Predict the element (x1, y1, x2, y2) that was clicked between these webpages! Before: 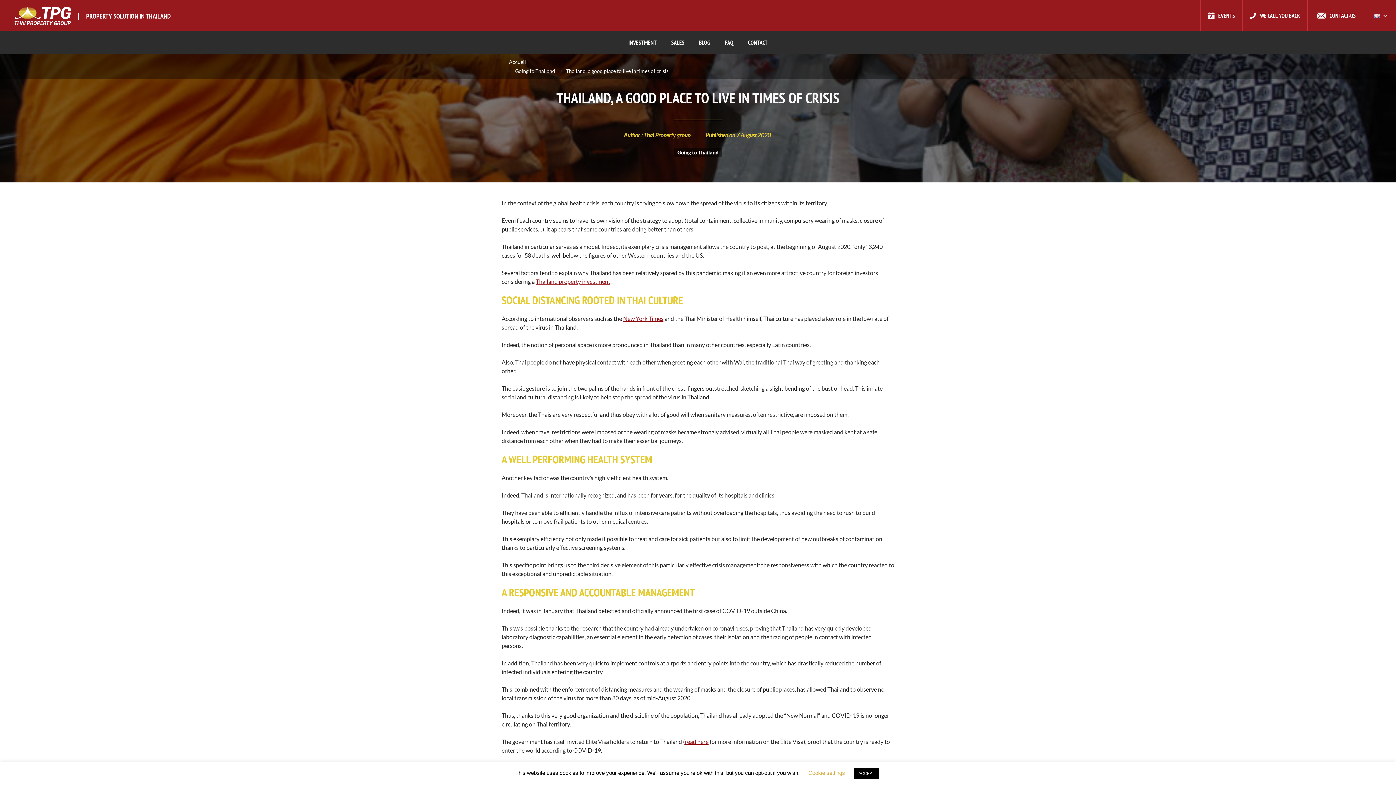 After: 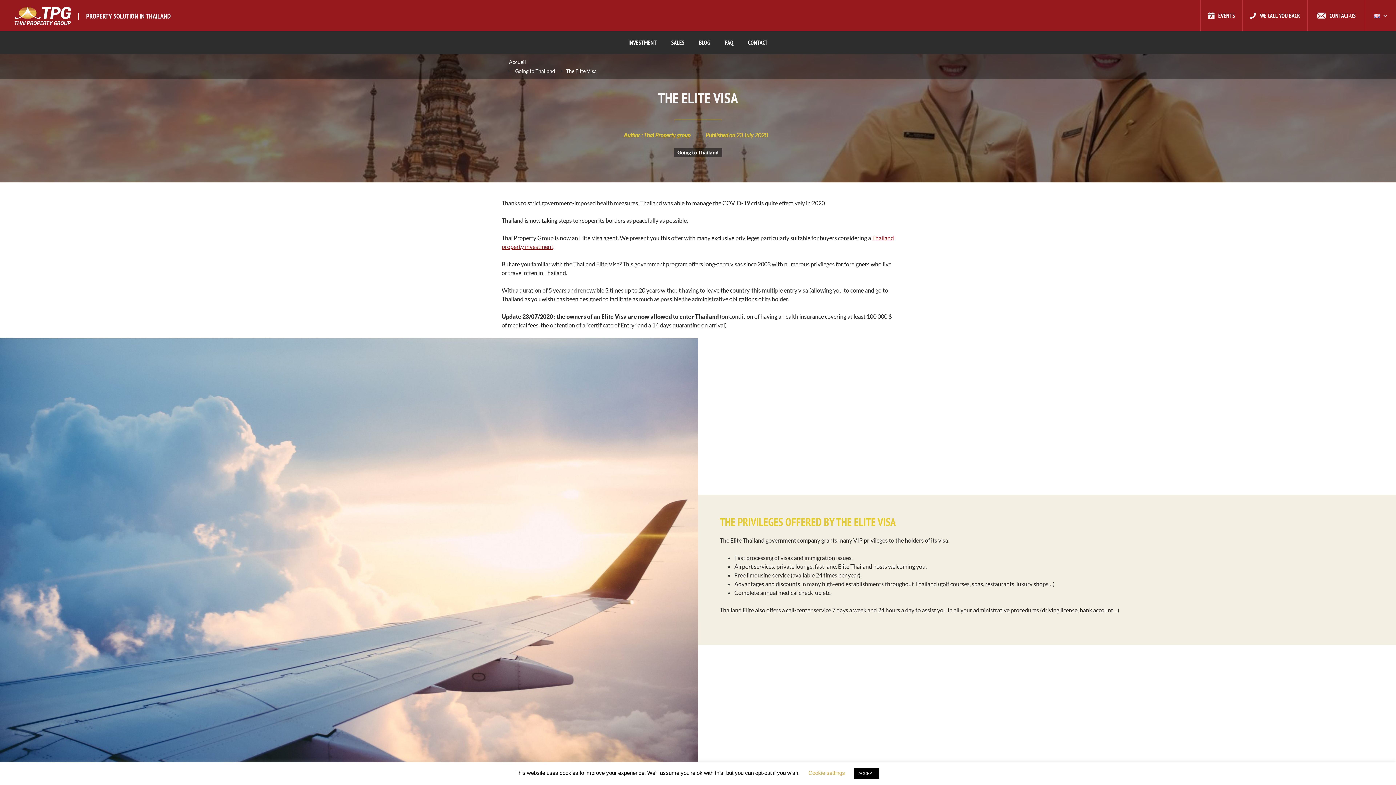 Action: label: read here bbox: (685, 738, 708, 745)